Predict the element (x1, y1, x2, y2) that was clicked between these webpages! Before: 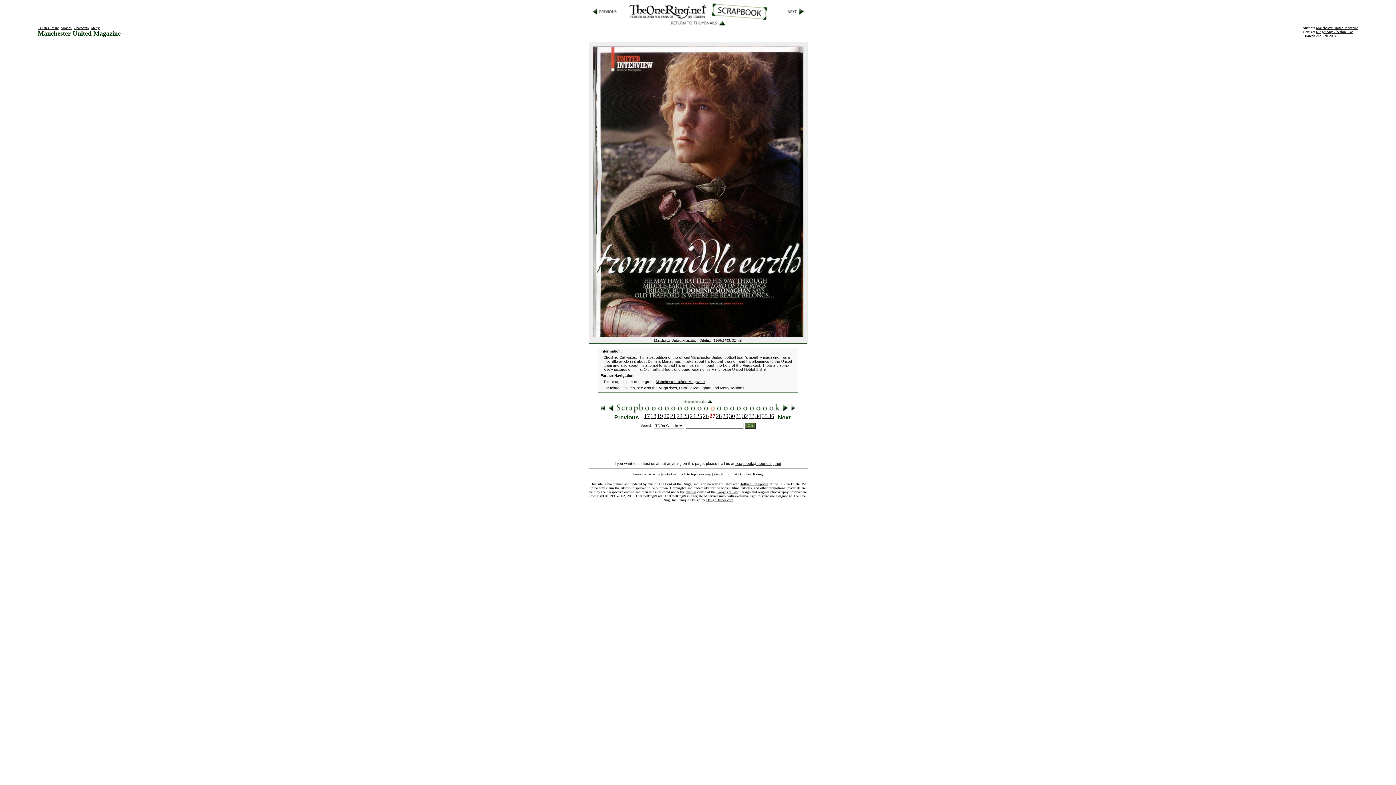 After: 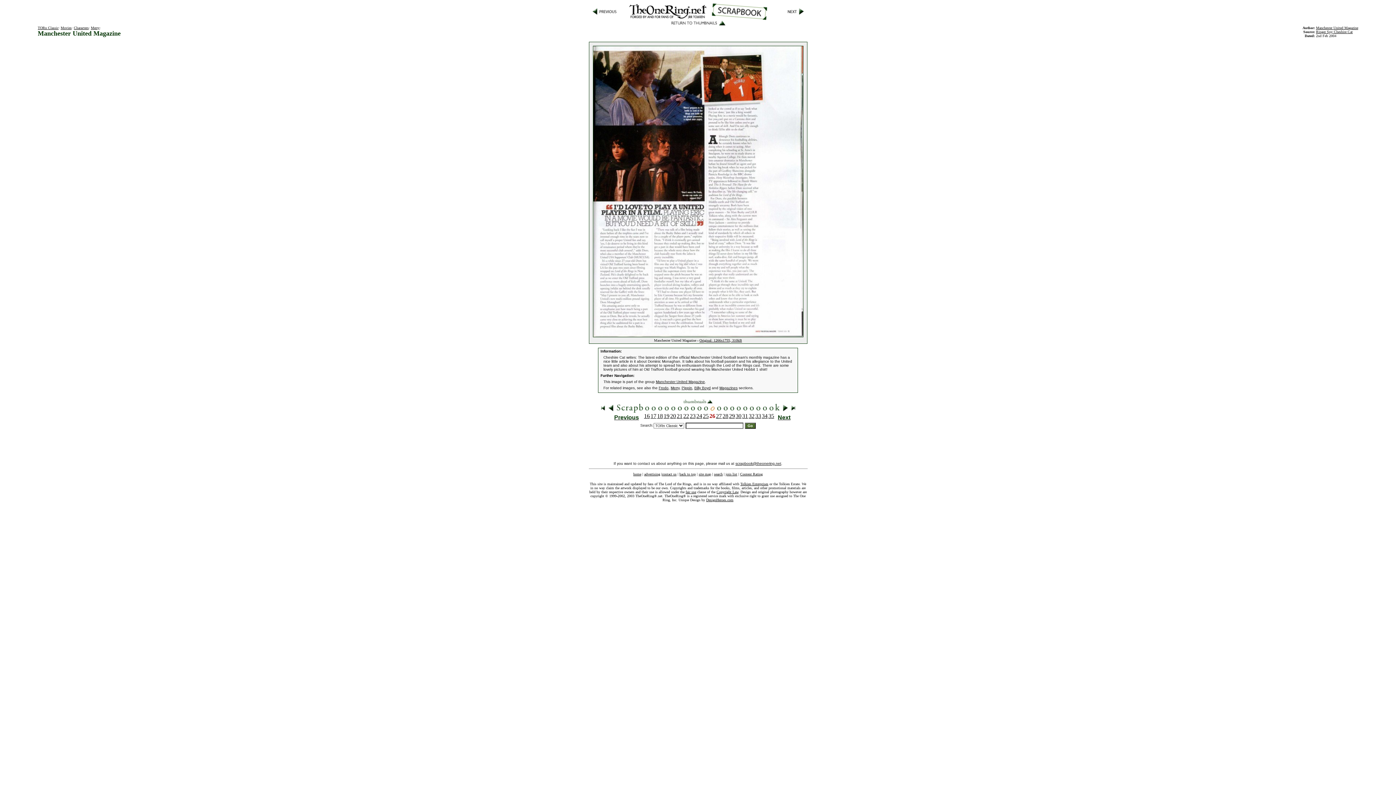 Action: label: 26 bbox: (703, 413, 708, 419)